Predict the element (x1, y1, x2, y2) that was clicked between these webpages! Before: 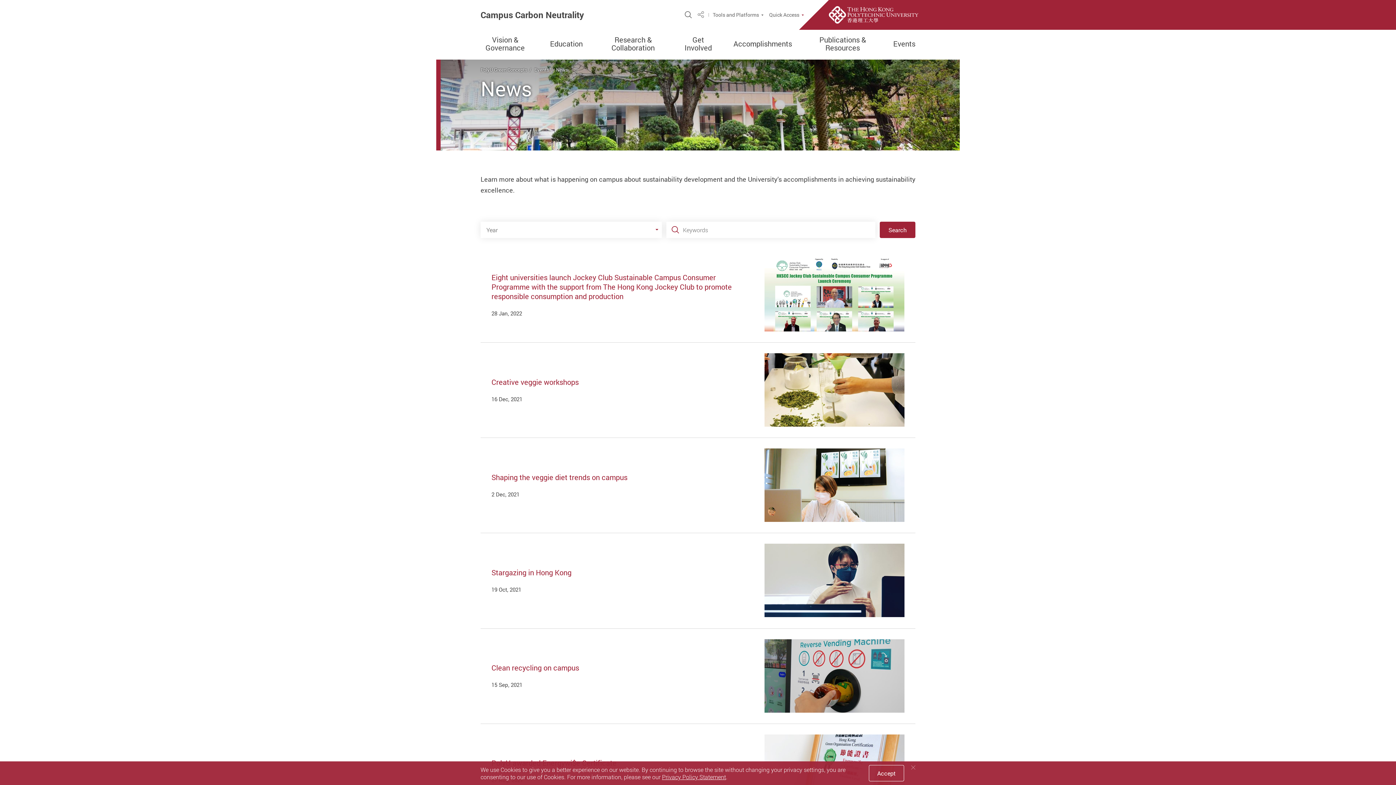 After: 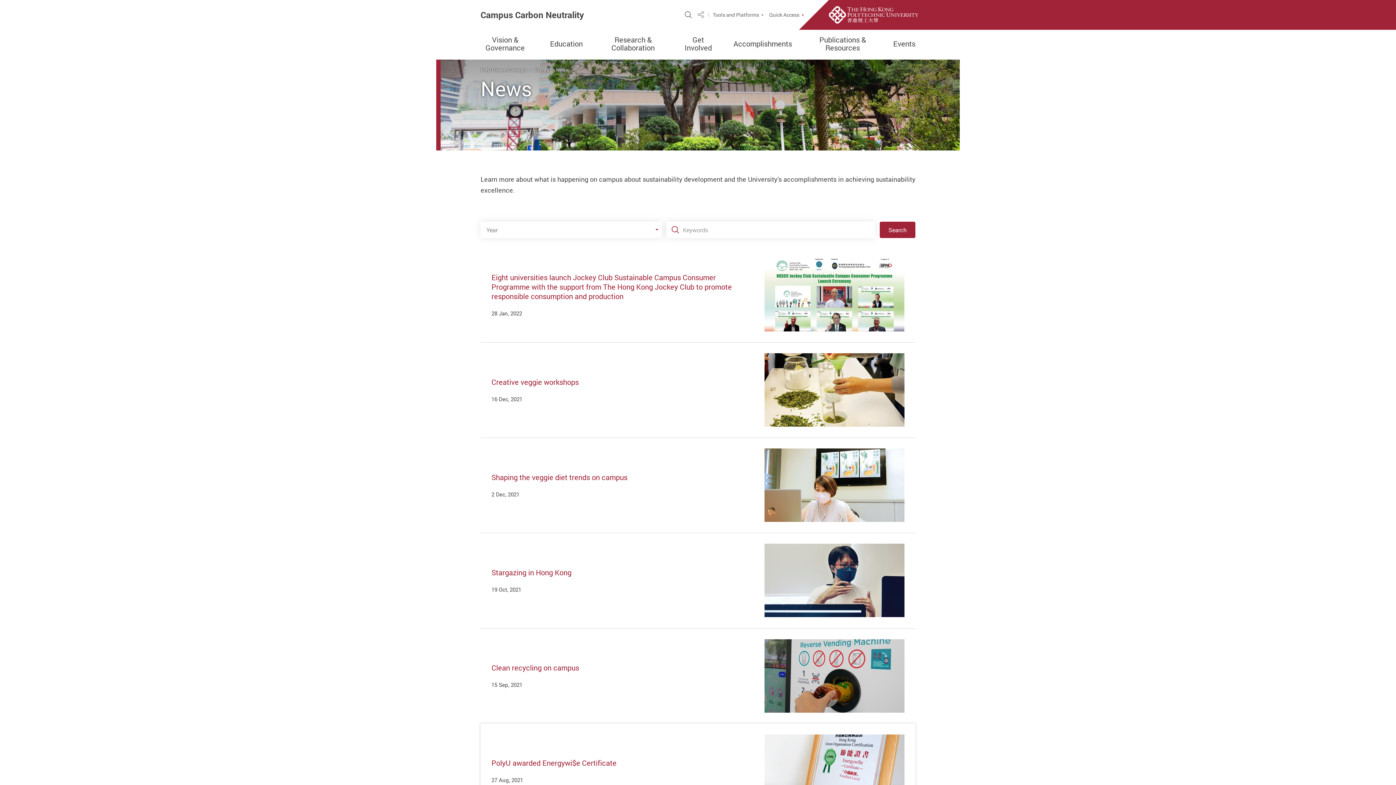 Action: label: Accept bbox: (869, 765, 904, 781)